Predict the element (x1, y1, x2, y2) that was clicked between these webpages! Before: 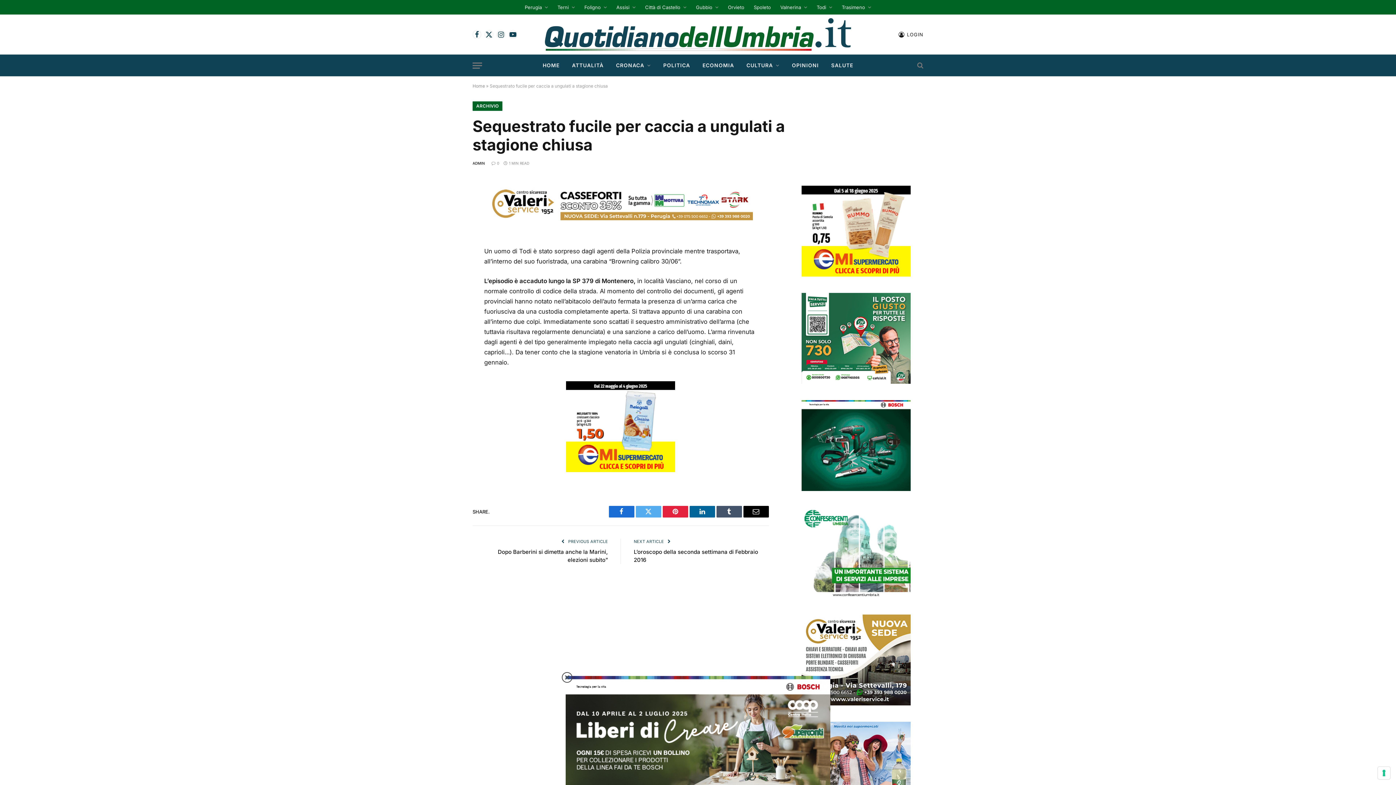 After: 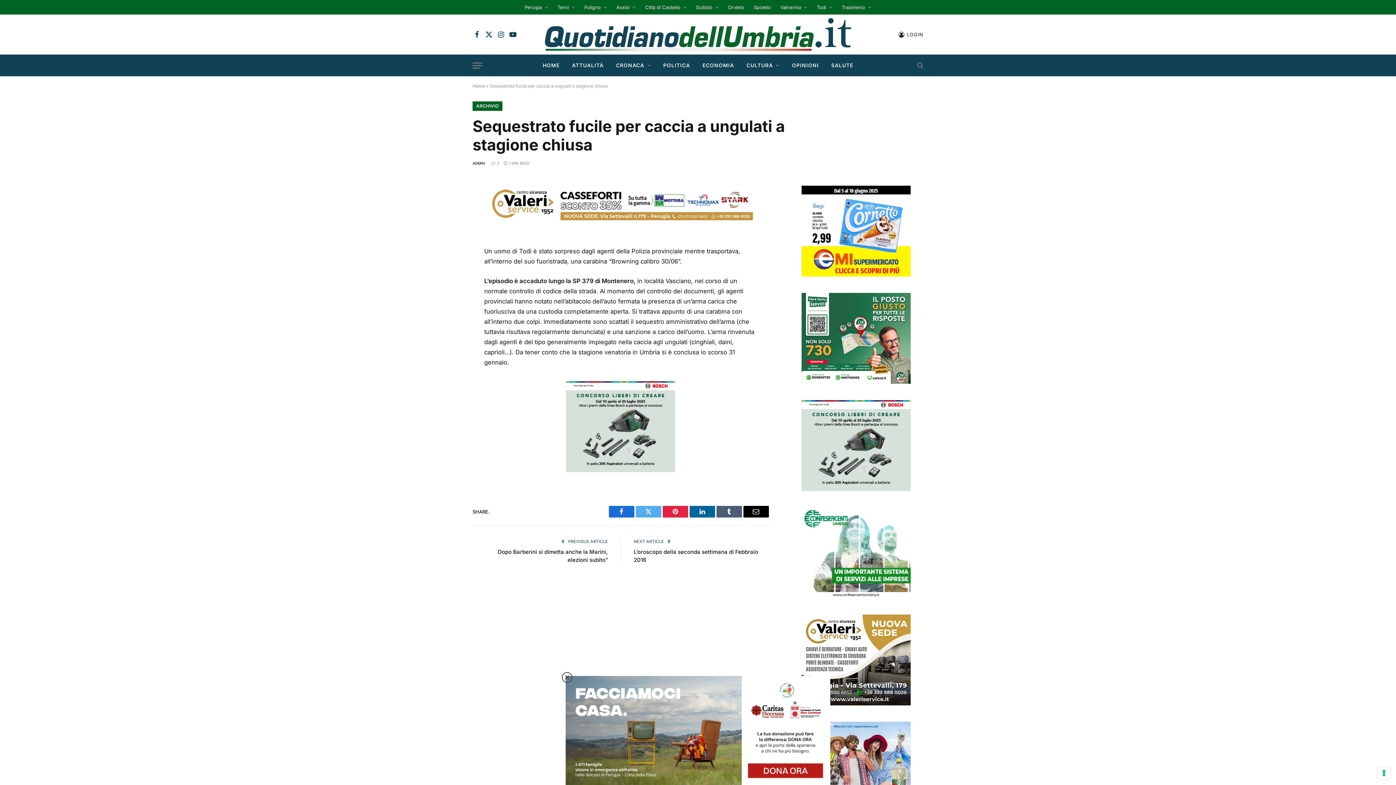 Action: bbox: (716, 506, 742, 517) label: Tumblr